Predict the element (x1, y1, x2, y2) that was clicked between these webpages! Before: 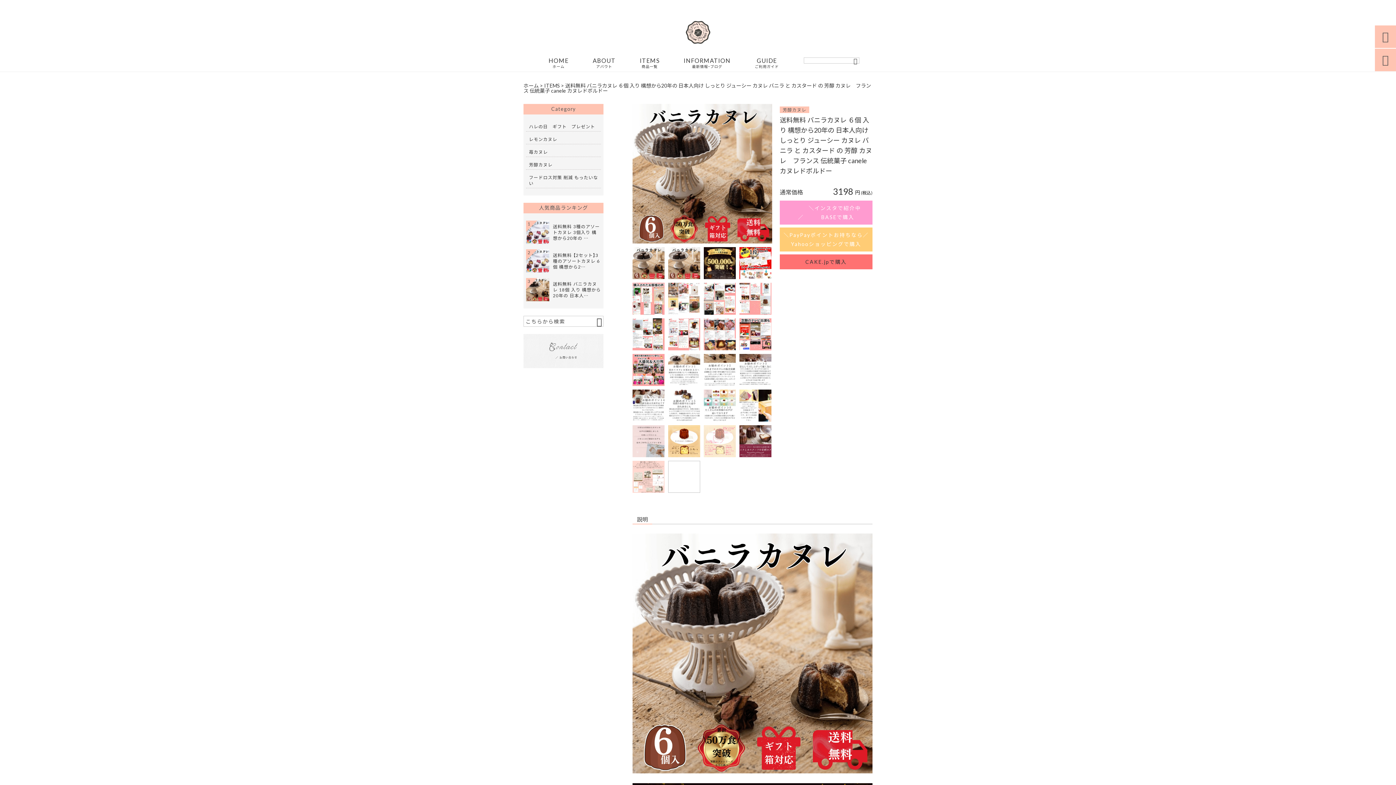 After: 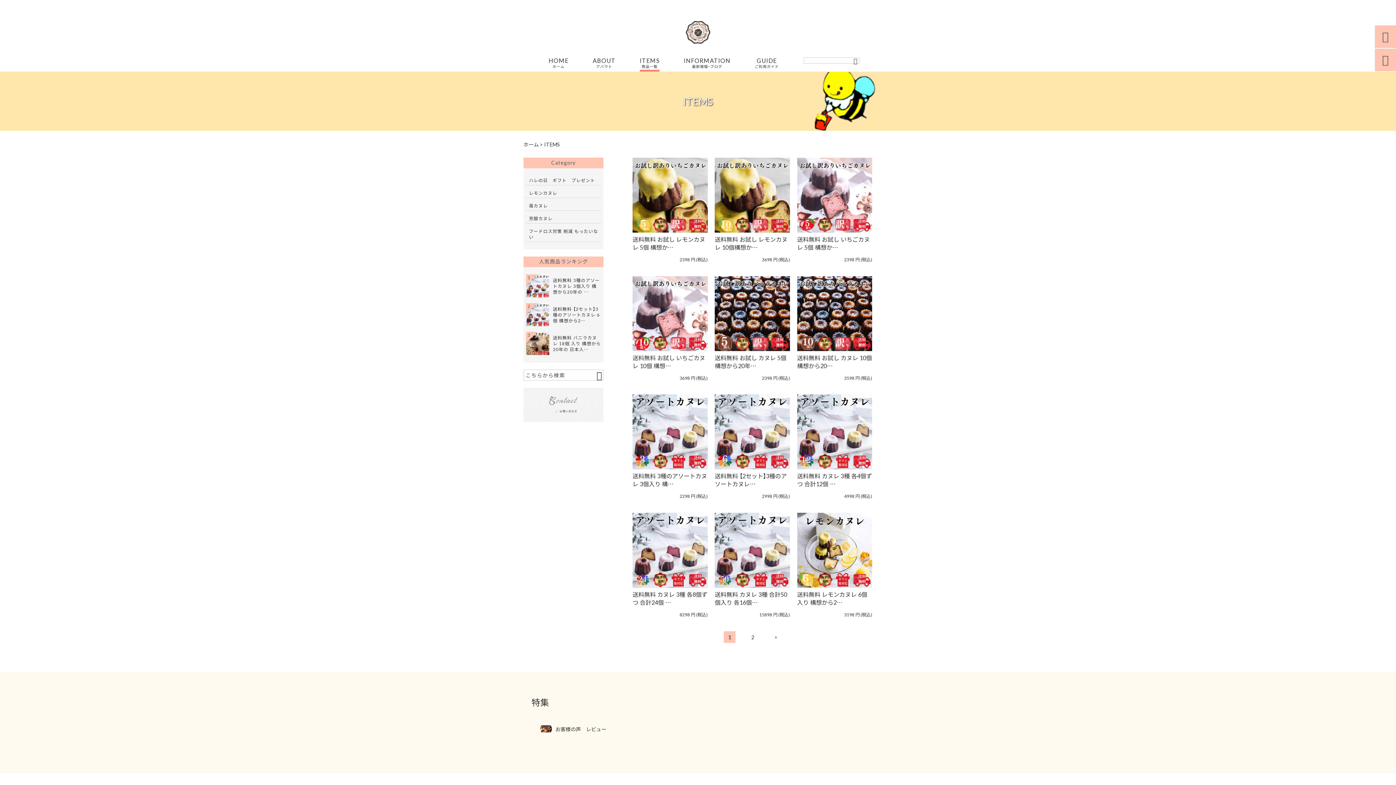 Action: bbox: (544, 81, 560, 89) label: ITEMS